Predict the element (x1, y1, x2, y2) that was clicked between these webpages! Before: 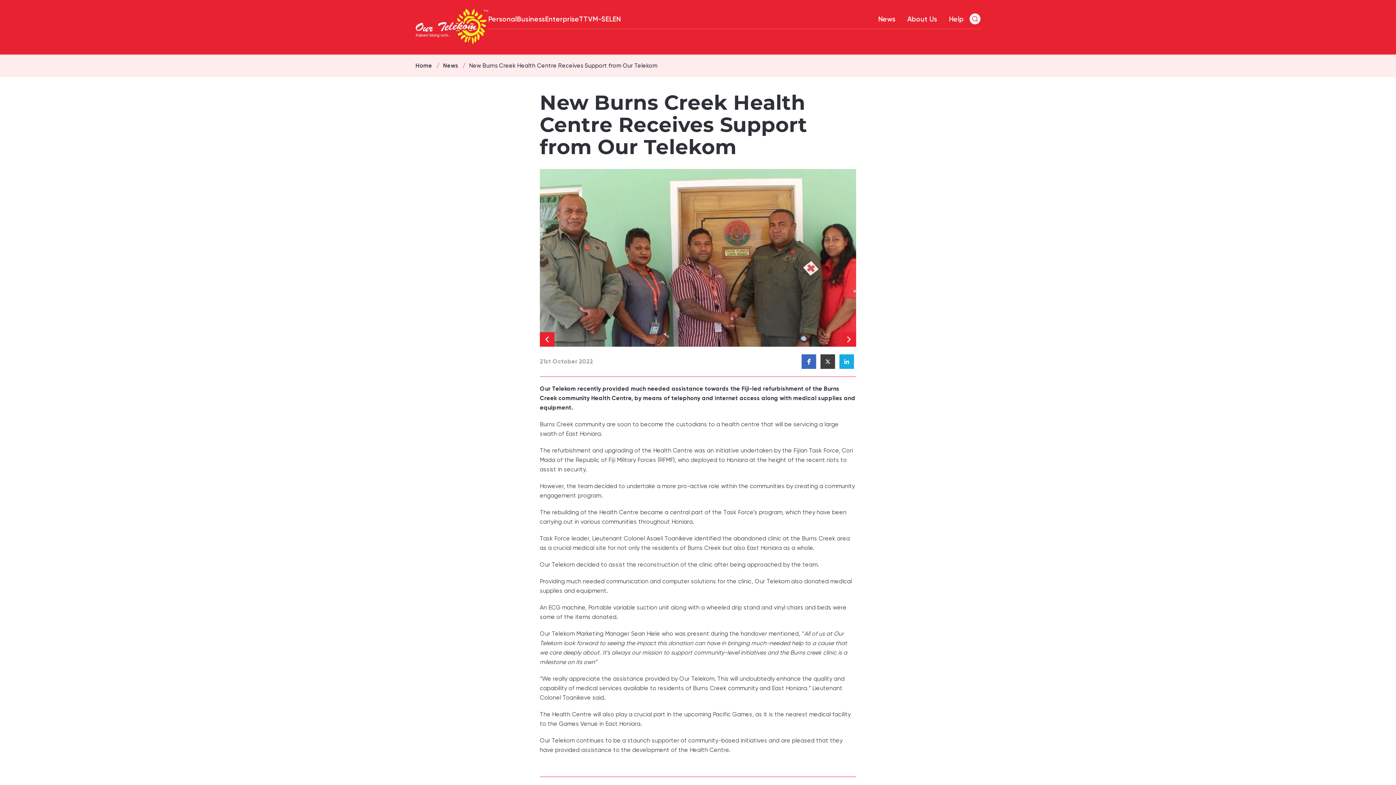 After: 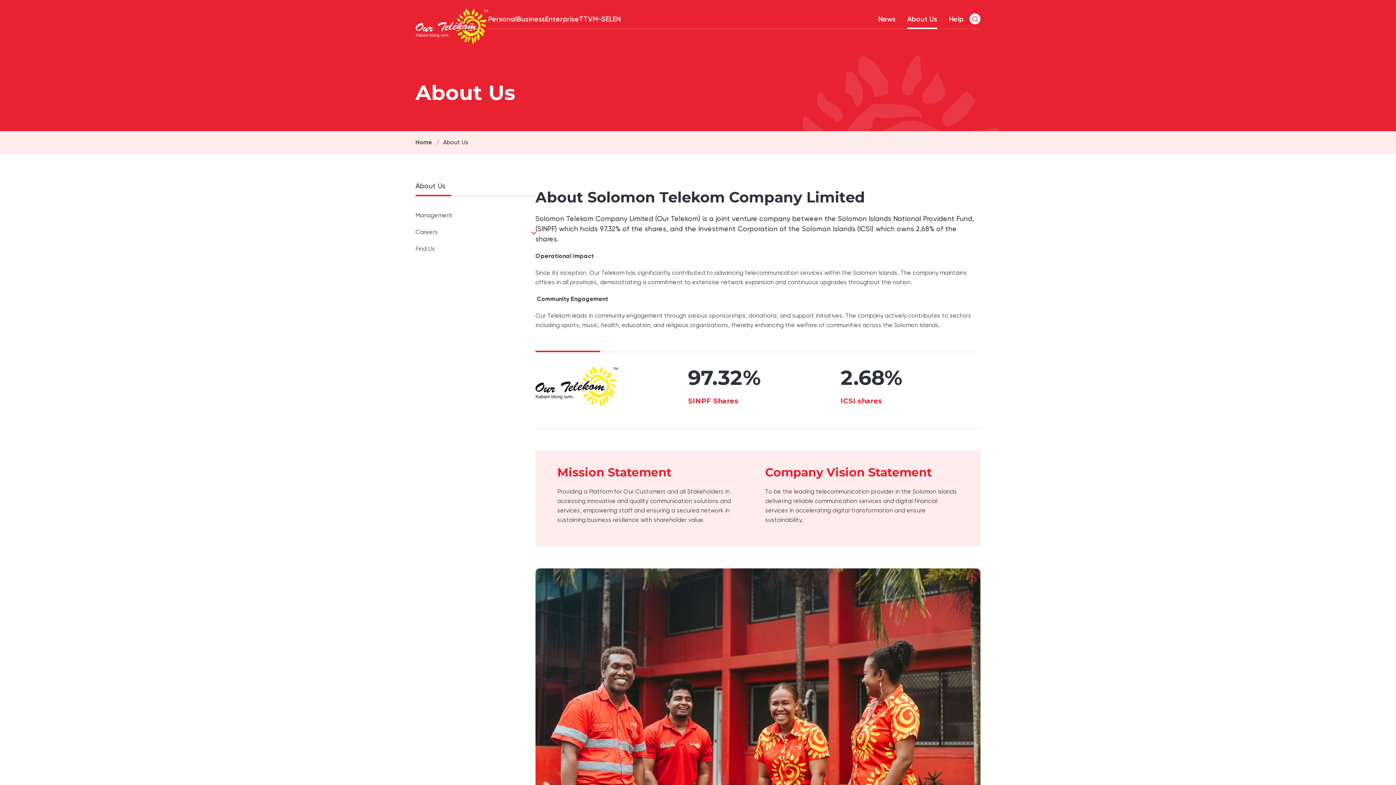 Action: bbox: (907, 9, 937, 28) label: About Us